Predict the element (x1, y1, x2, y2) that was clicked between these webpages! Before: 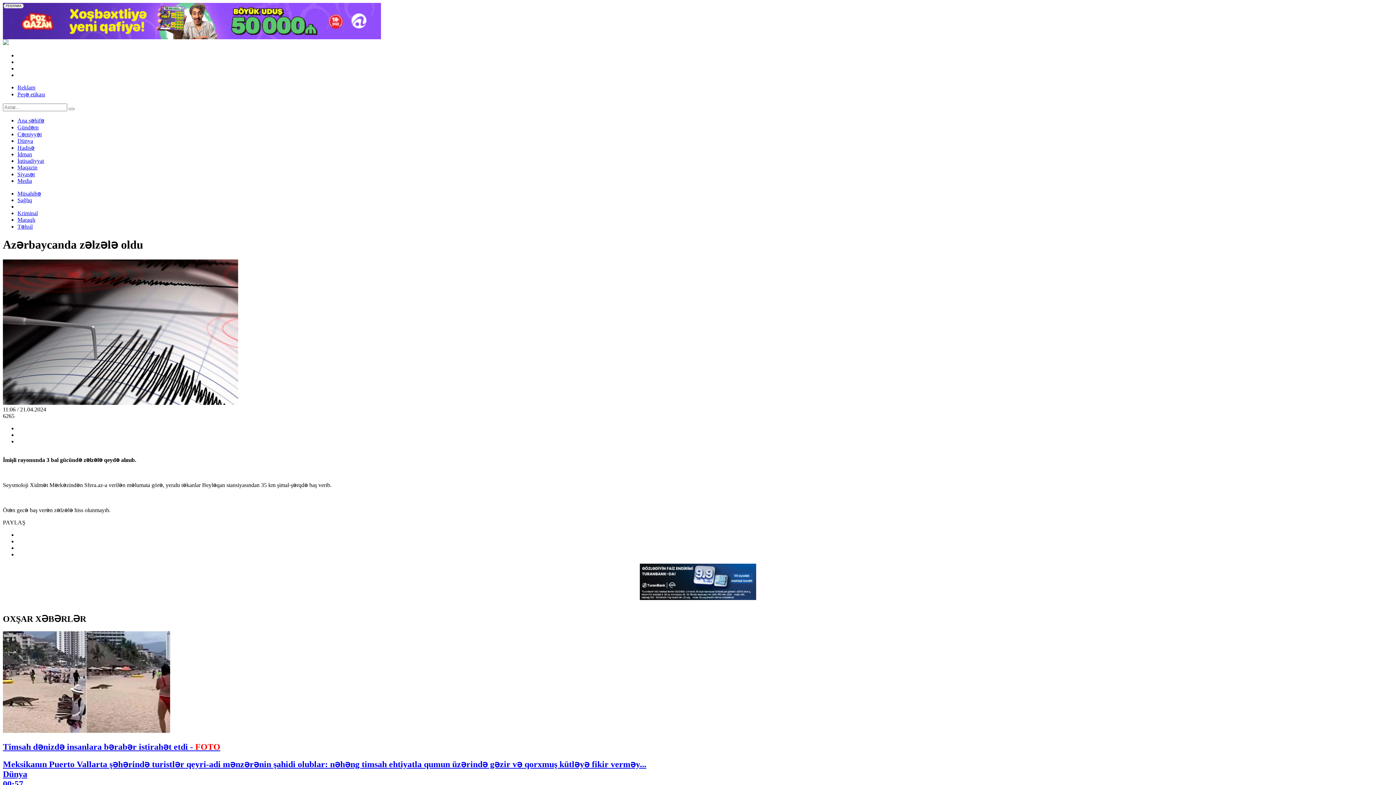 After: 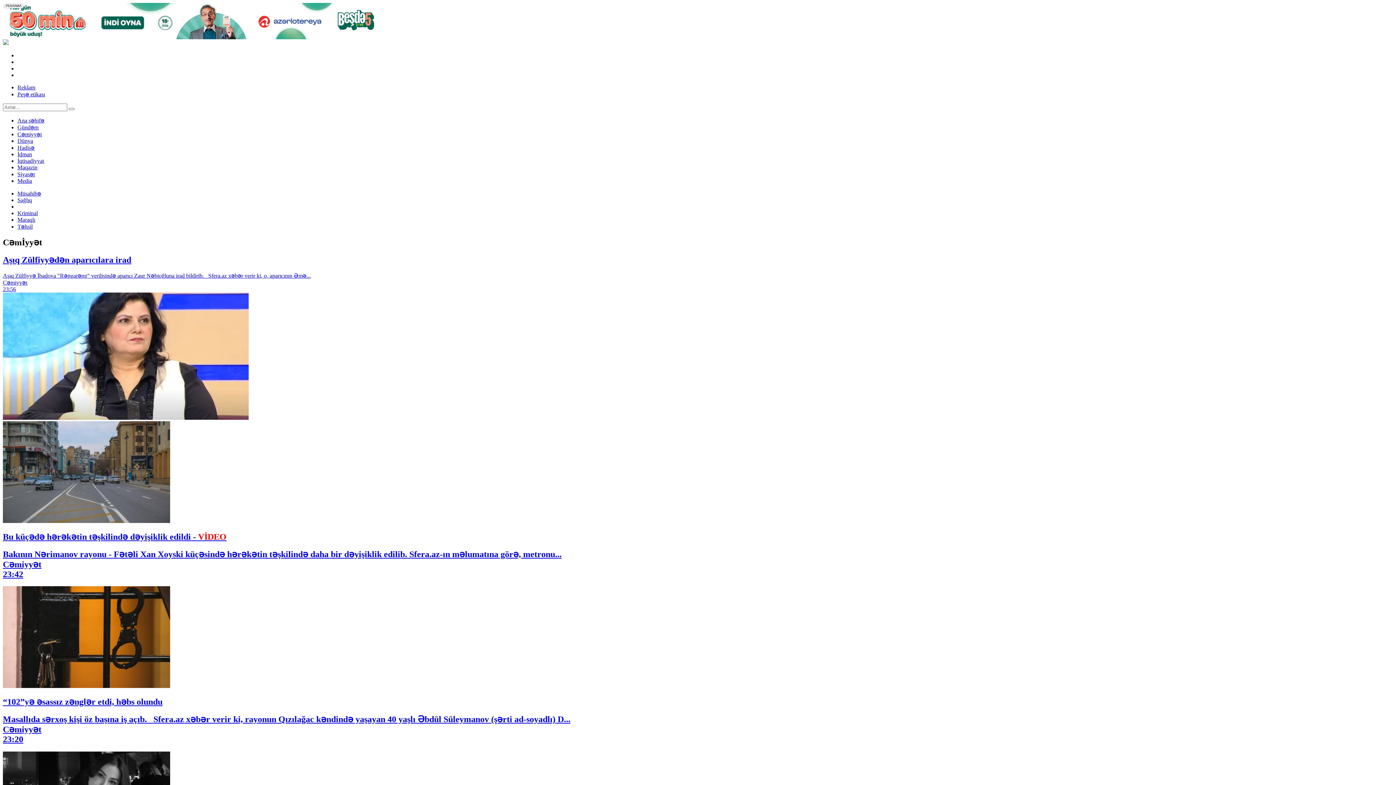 Action: label: Cəmiyyət bbox: (17, 131, 41, 137)